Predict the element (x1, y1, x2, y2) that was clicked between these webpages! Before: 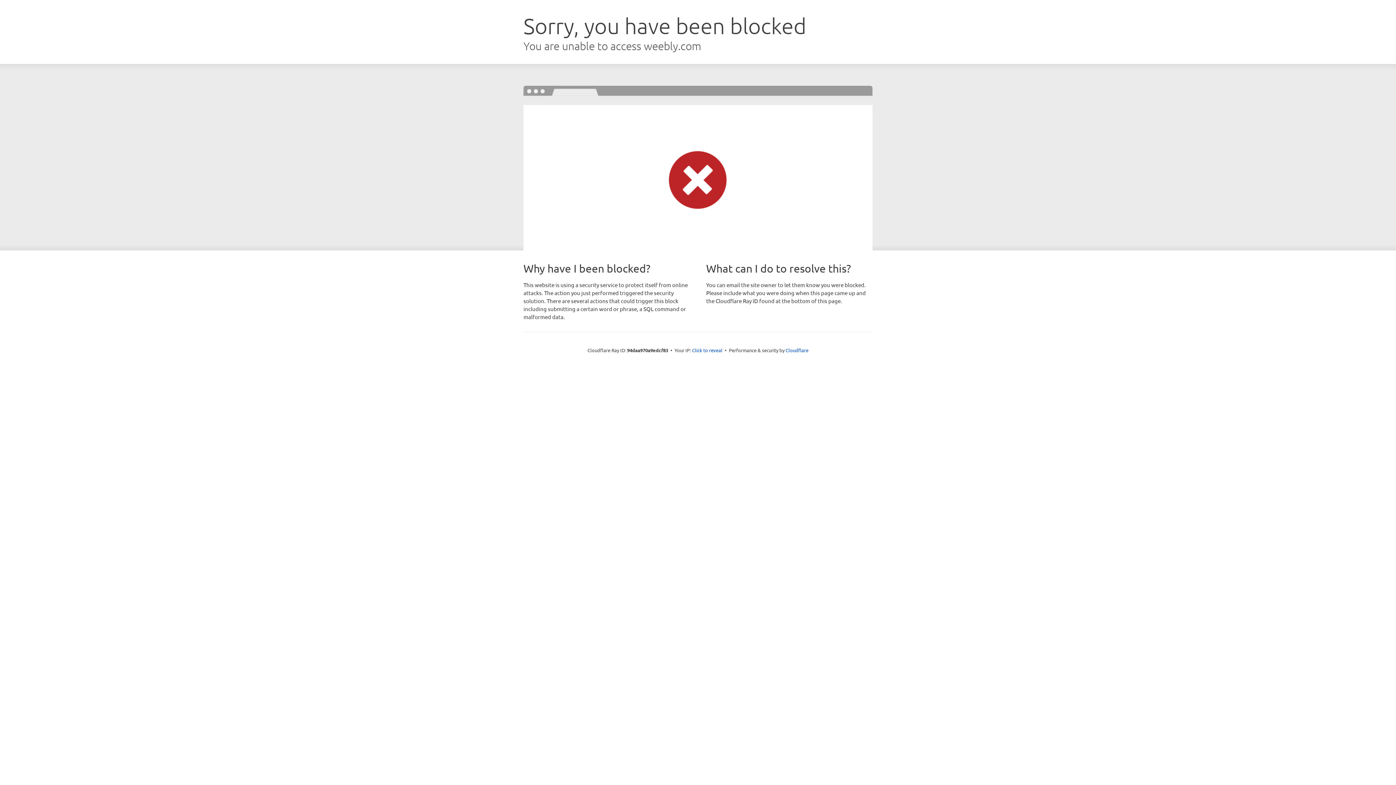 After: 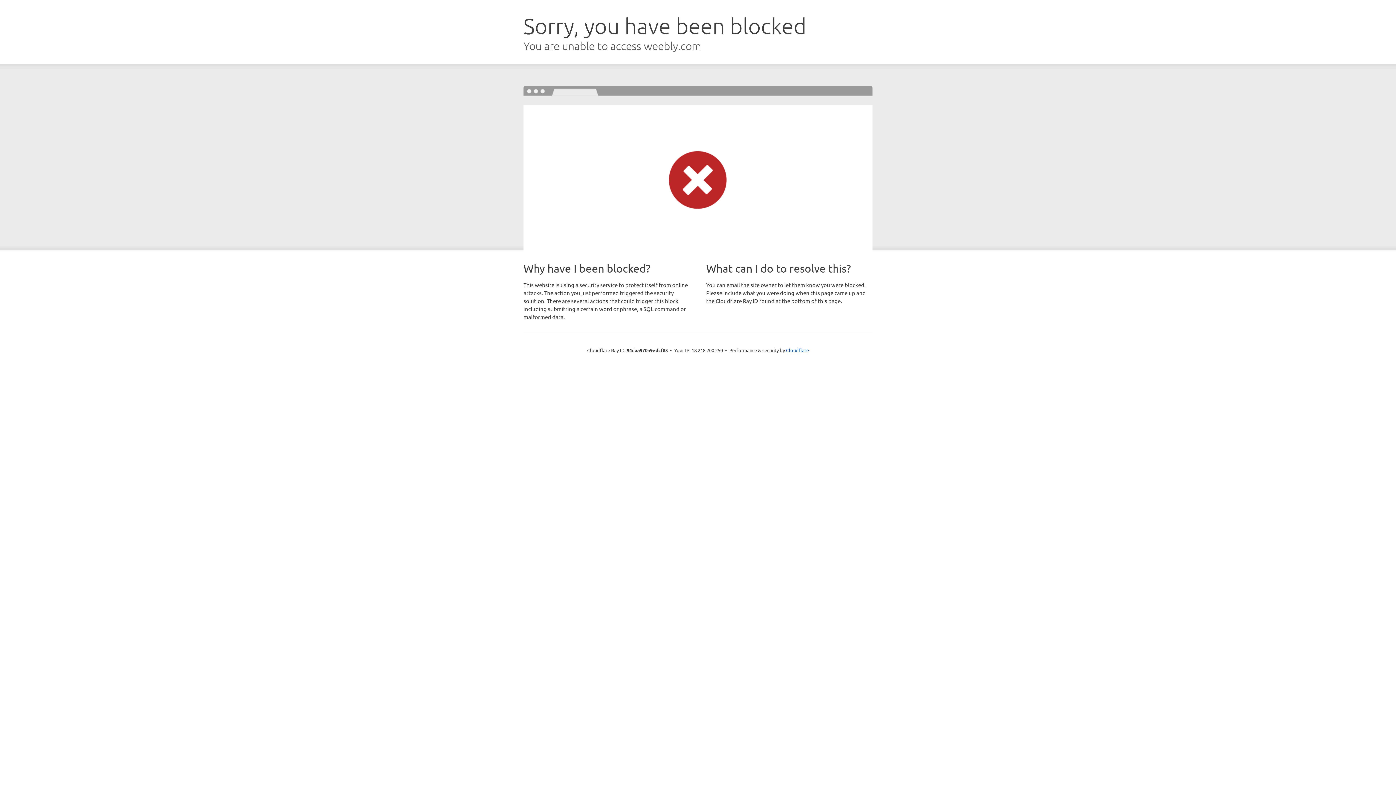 Action: bbox: (692, 346, 722, 353) label: Click to reveal